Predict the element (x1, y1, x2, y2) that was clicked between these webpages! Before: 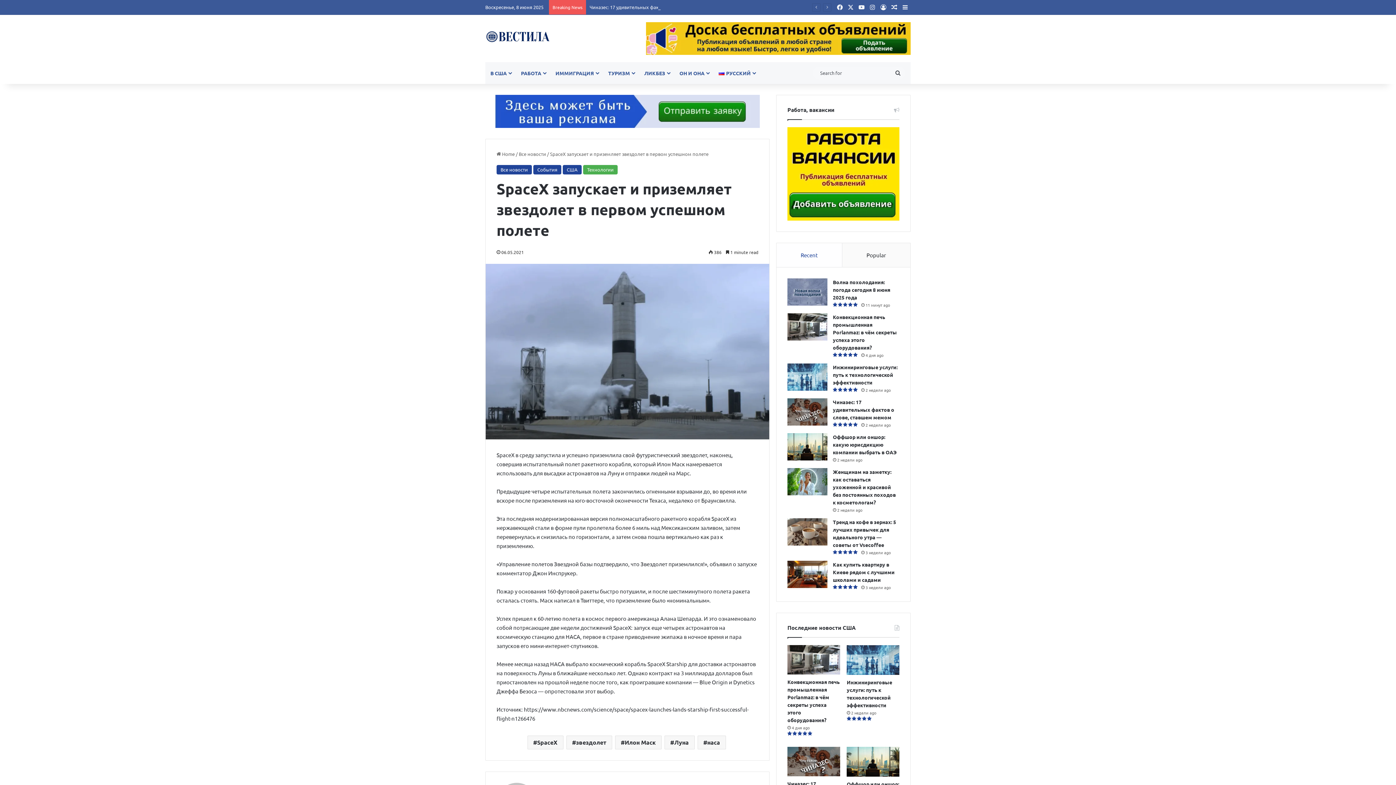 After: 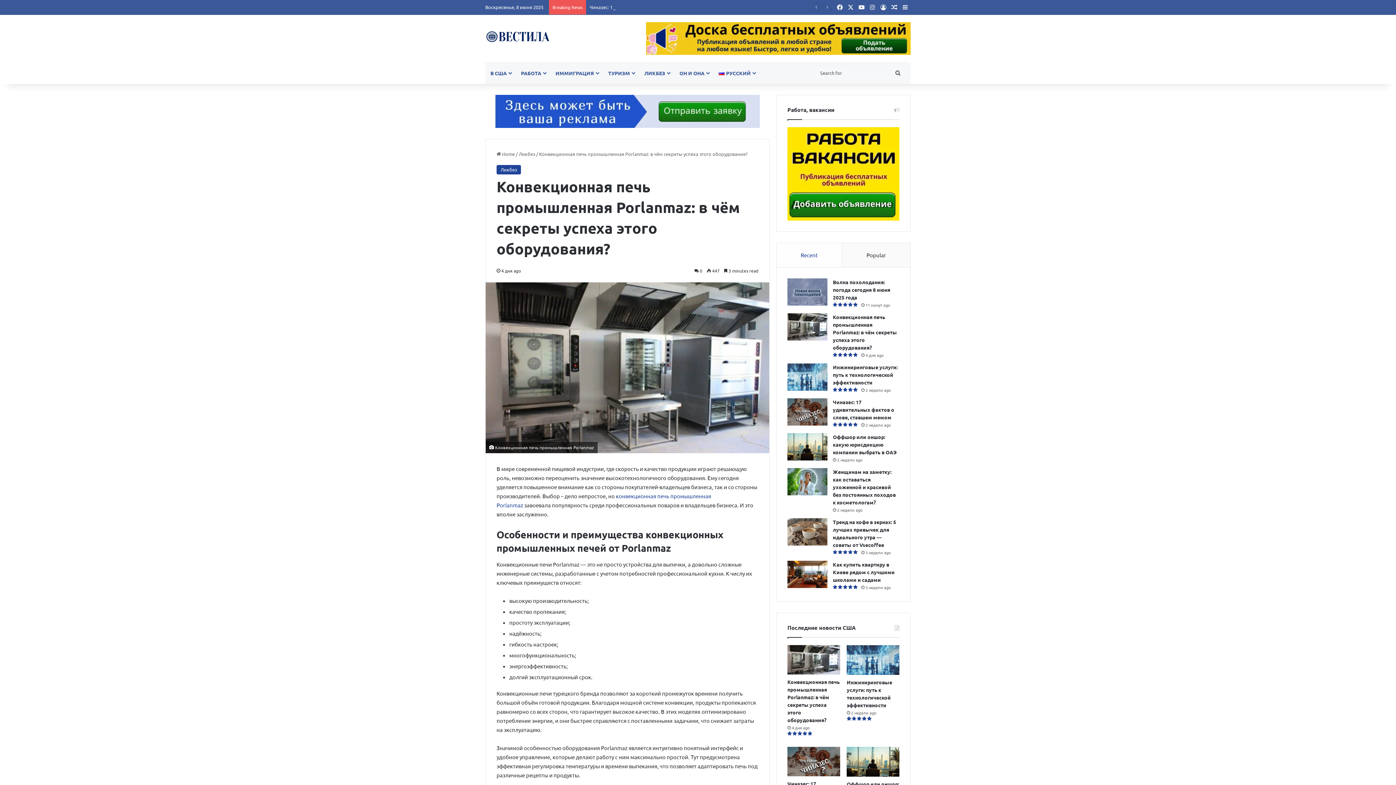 Action: bbox: (787, 645, 840, 674) label: Конвекционная печь промышленная Porlanmaz: в чём секреты успеха этого оборудования?